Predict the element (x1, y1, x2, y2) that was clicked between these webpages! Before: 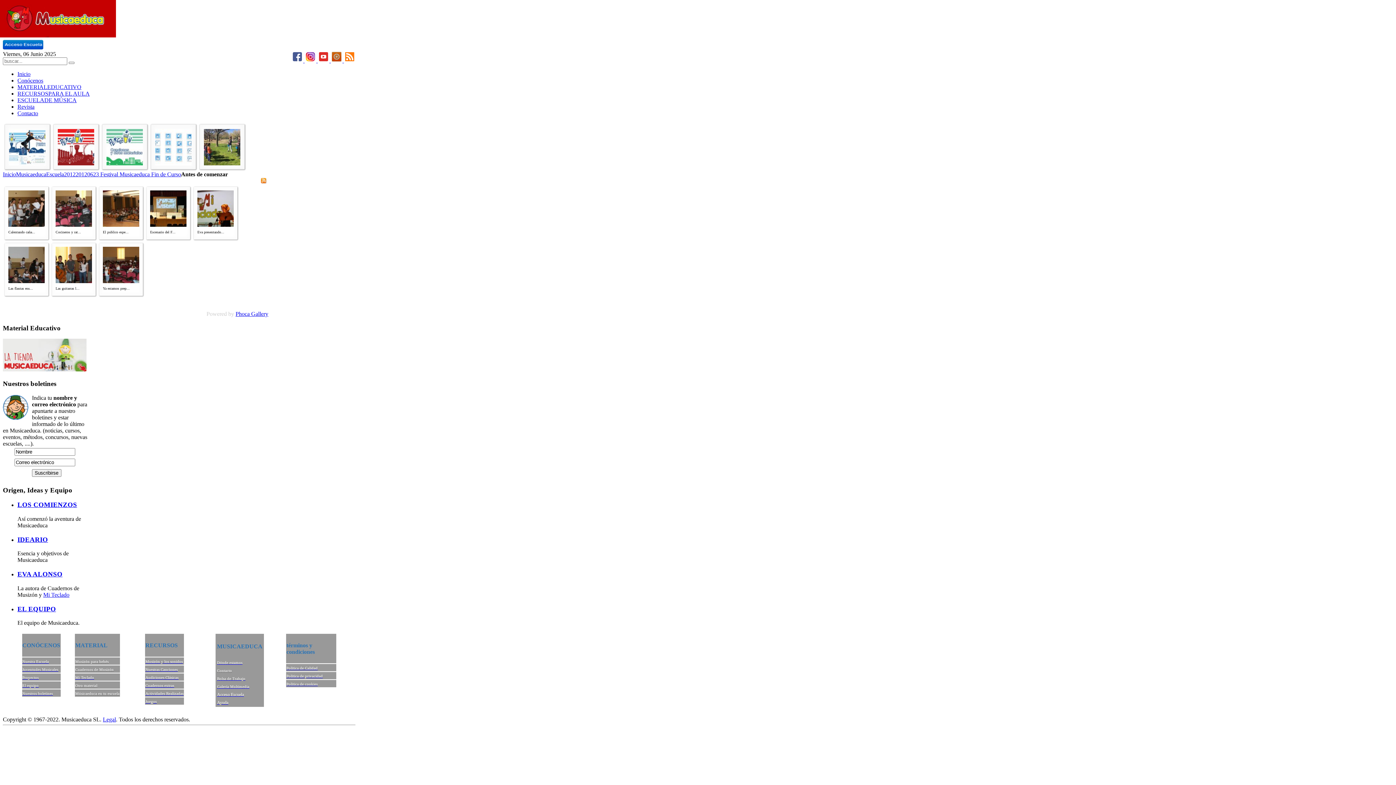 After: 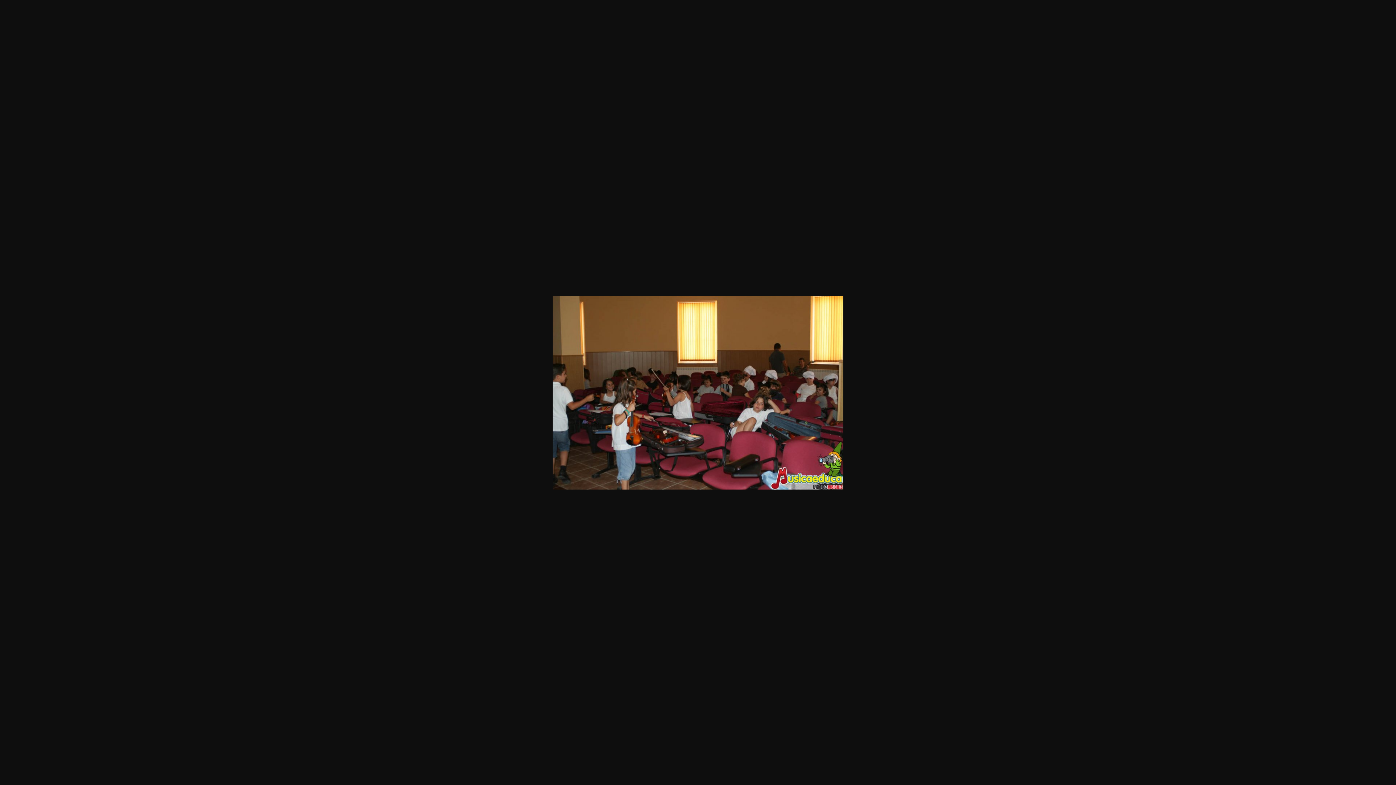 Action: bbox: (102, 278, 139, 284)